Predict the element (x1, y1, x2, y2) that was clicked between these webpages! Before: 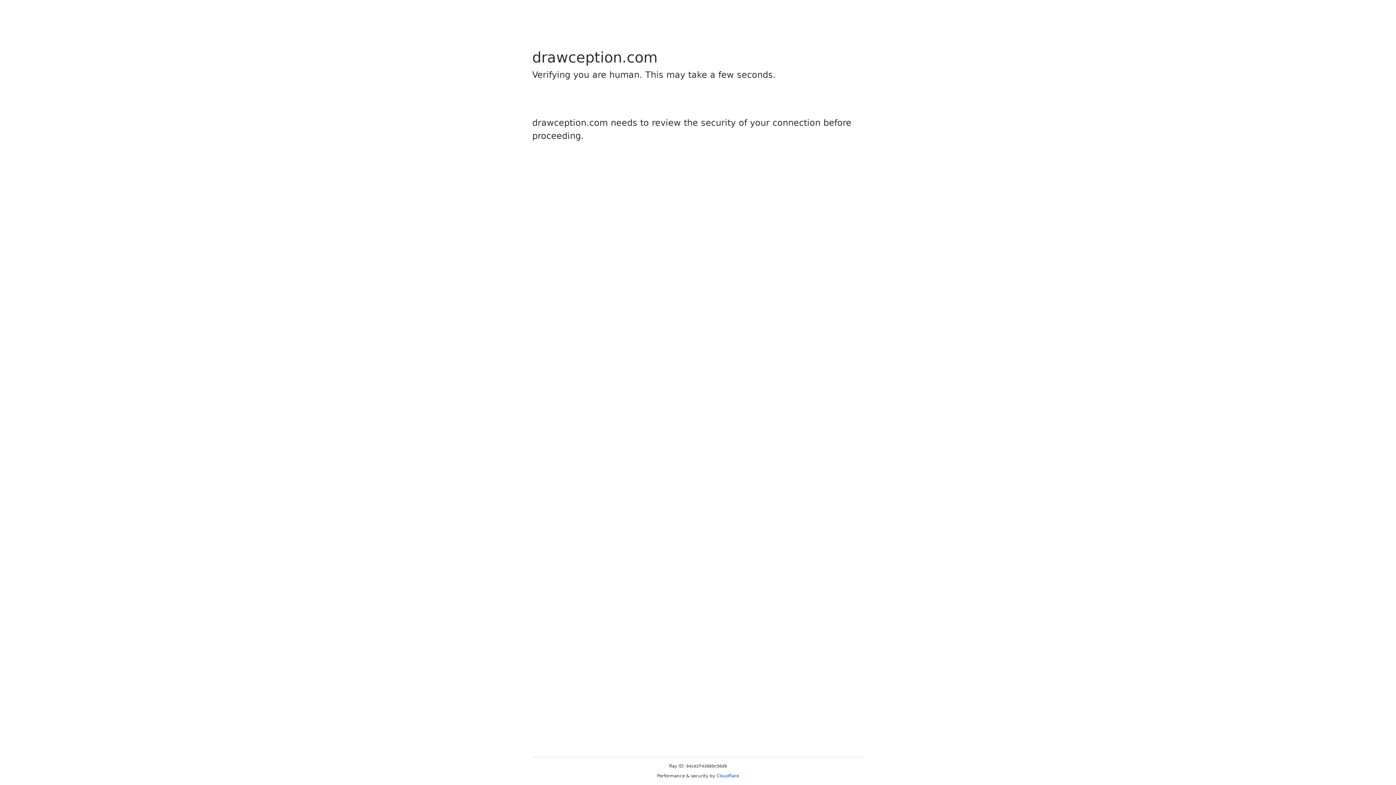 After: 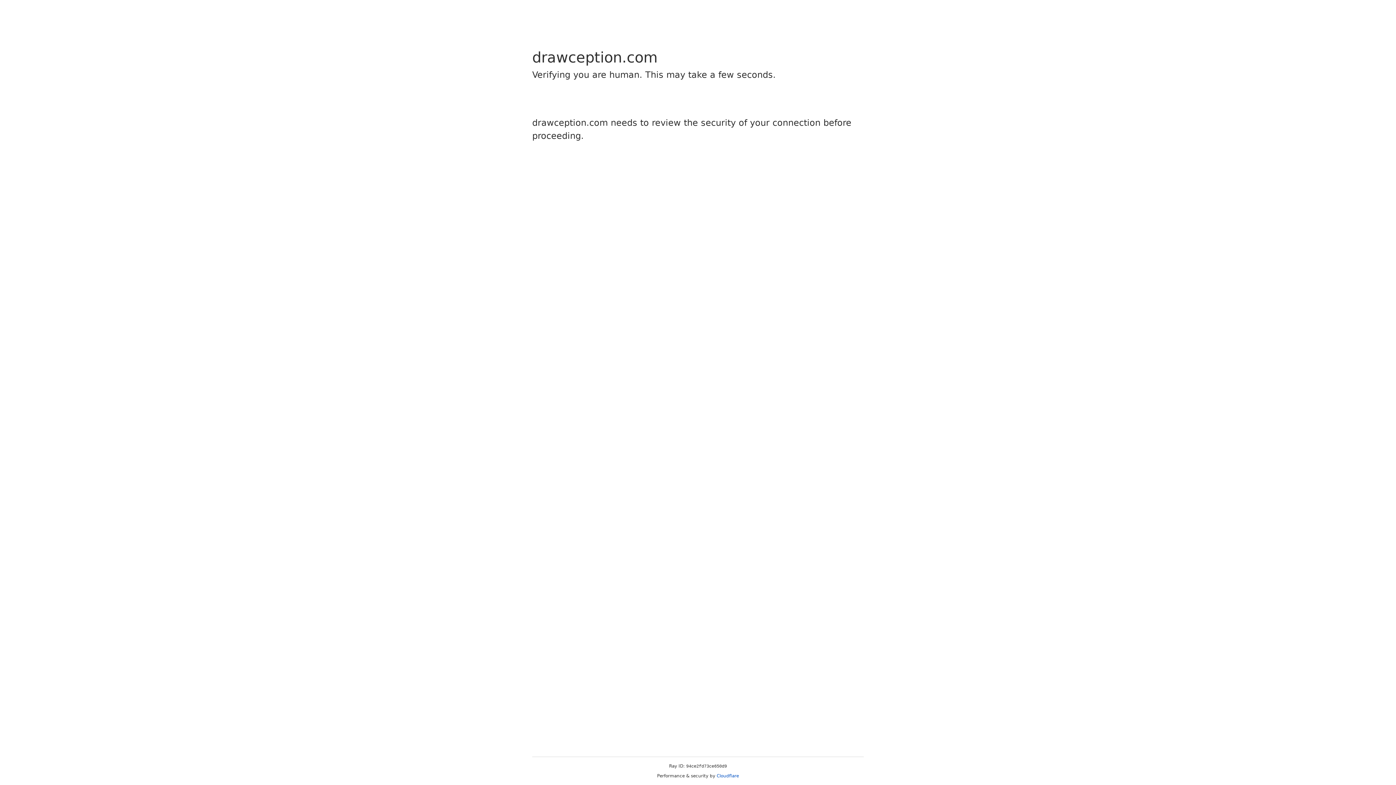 Action: bbox: (716, 773, 739, 778) label: Cloudflare